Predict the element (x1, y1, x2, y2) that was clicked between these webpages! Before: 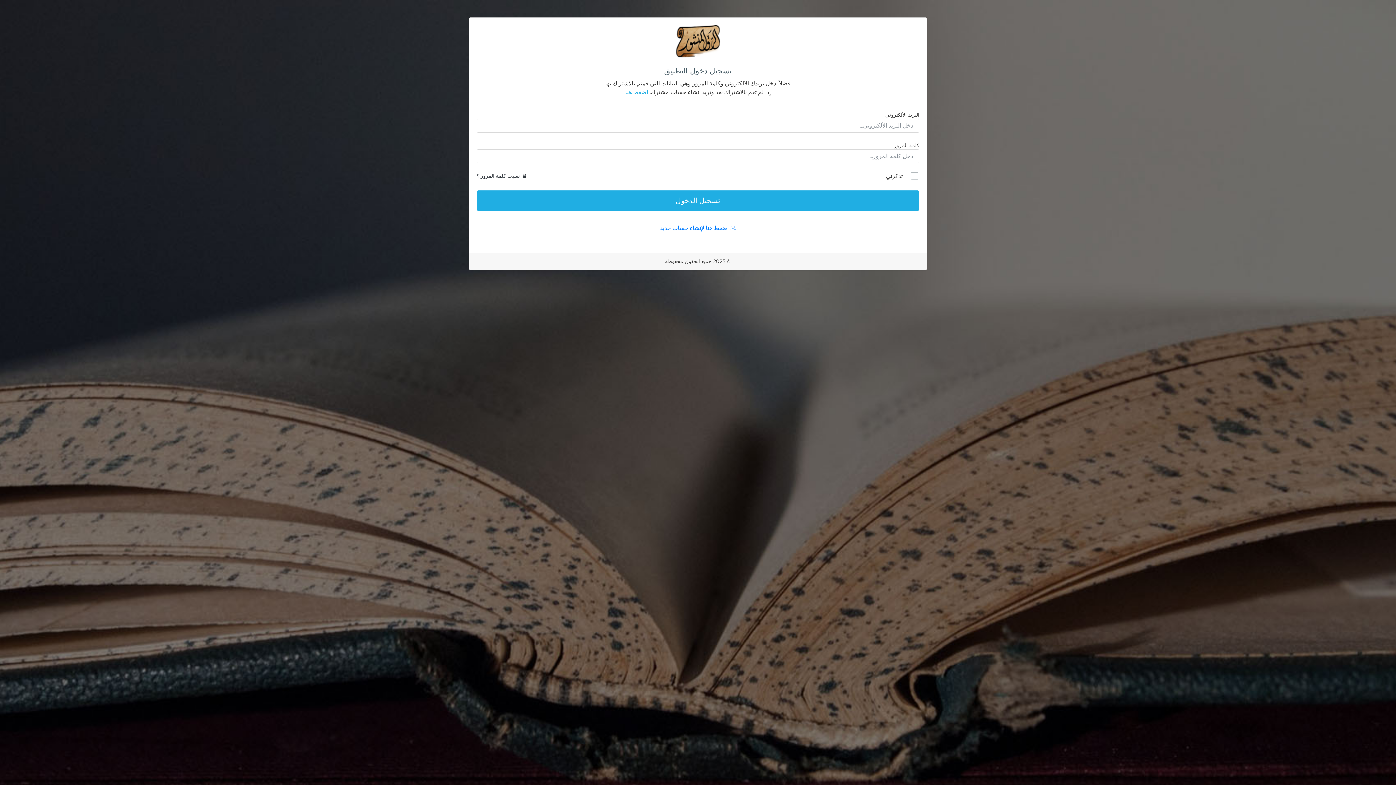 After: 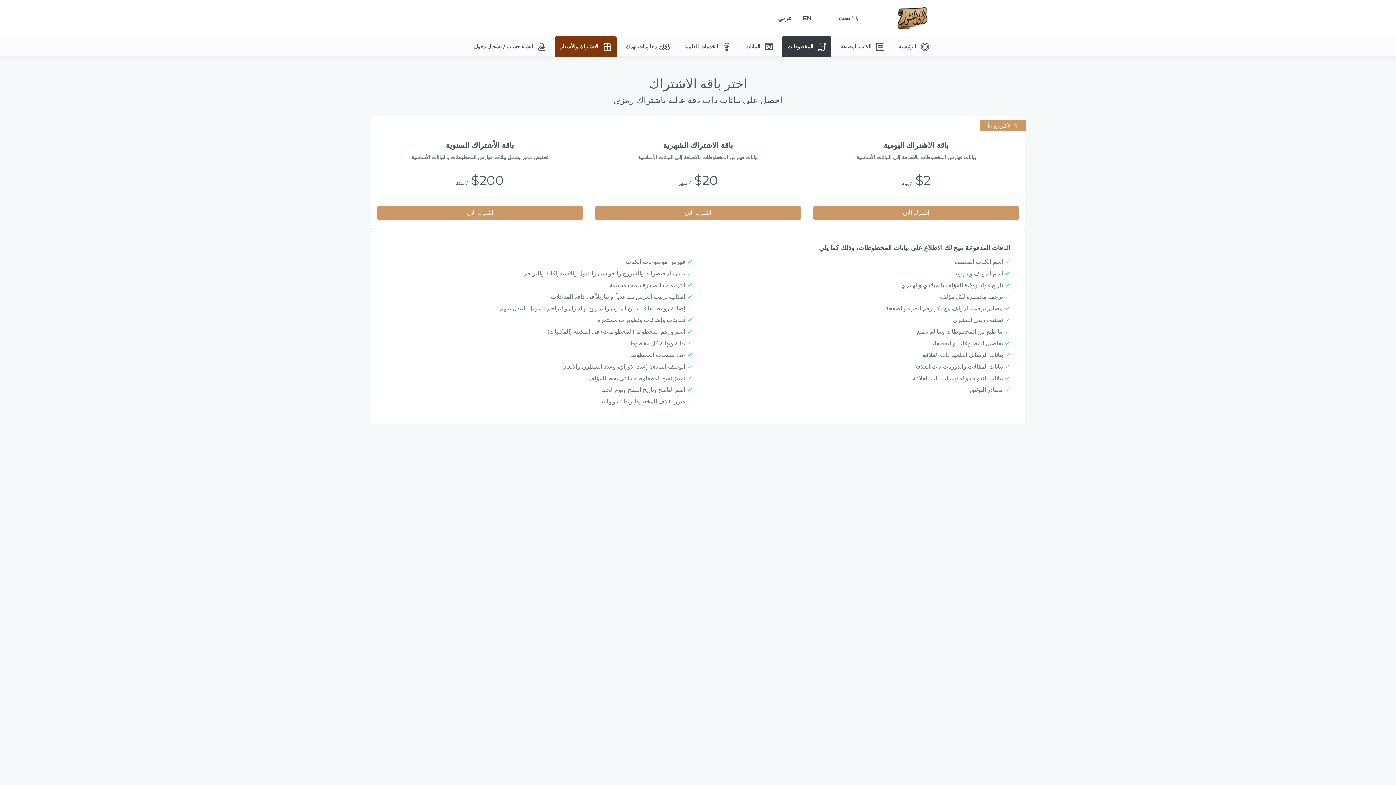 Action: bbox: (625, 88, 648, 95) label: اضغط هنا